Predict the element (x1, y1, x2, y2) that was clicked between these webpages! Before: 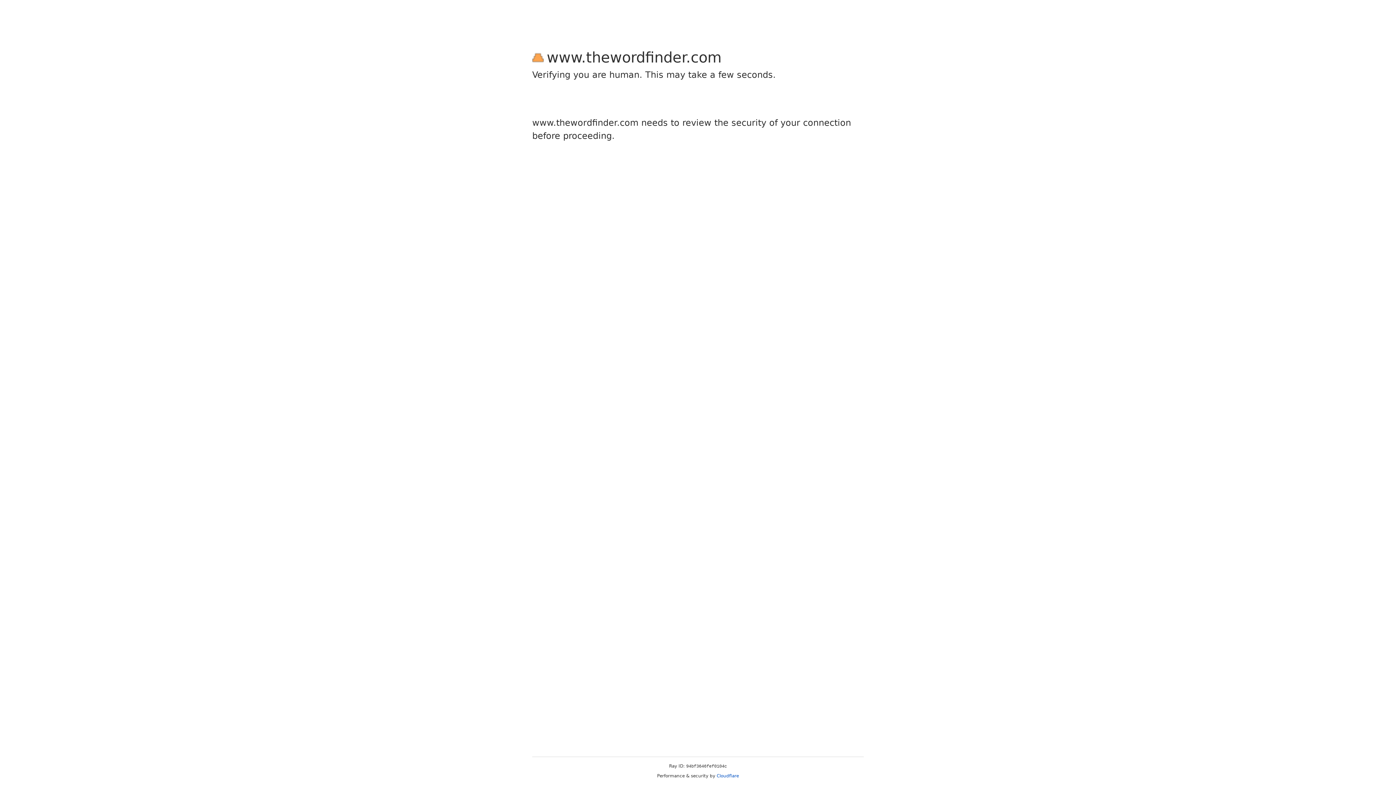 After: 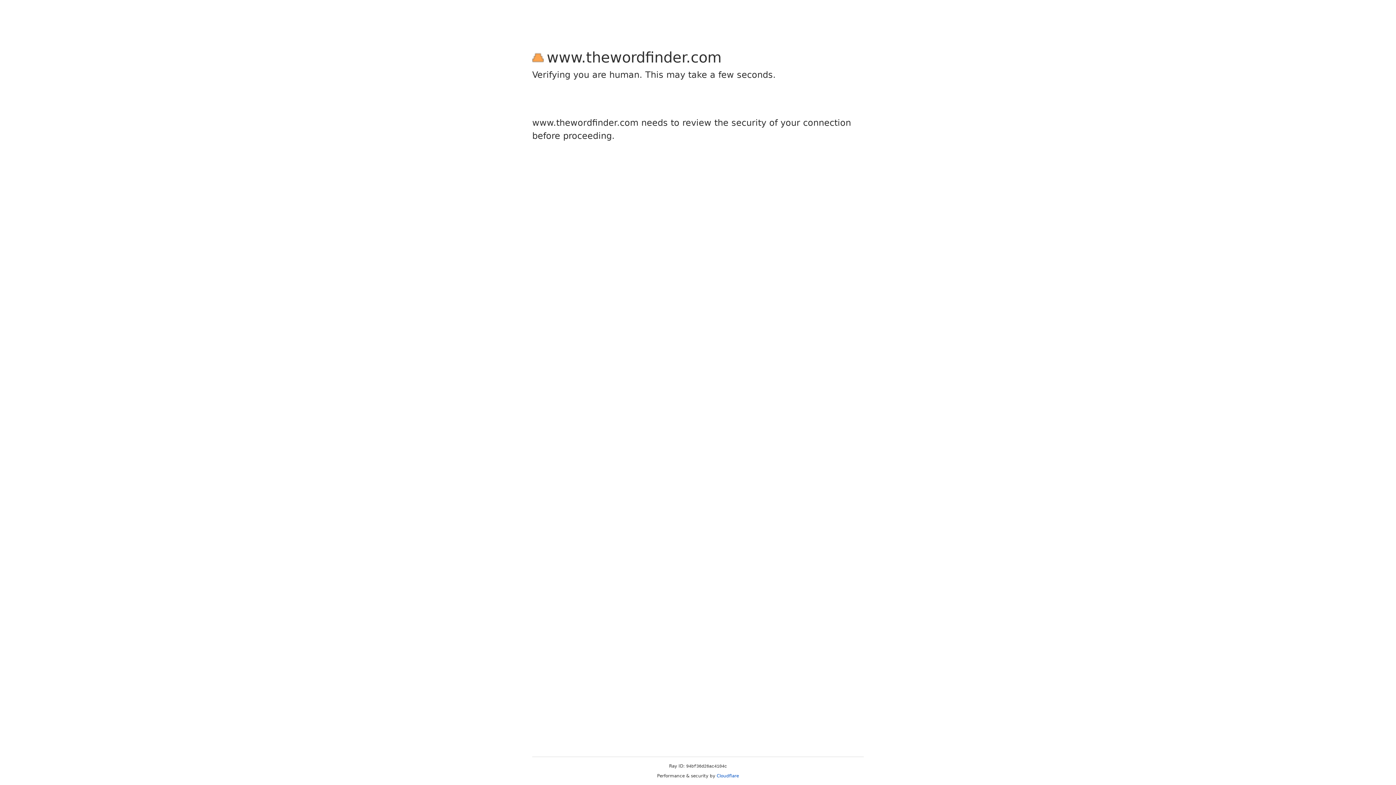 Action: bbox: (716, 773, 739, 778) label: Cloudflare